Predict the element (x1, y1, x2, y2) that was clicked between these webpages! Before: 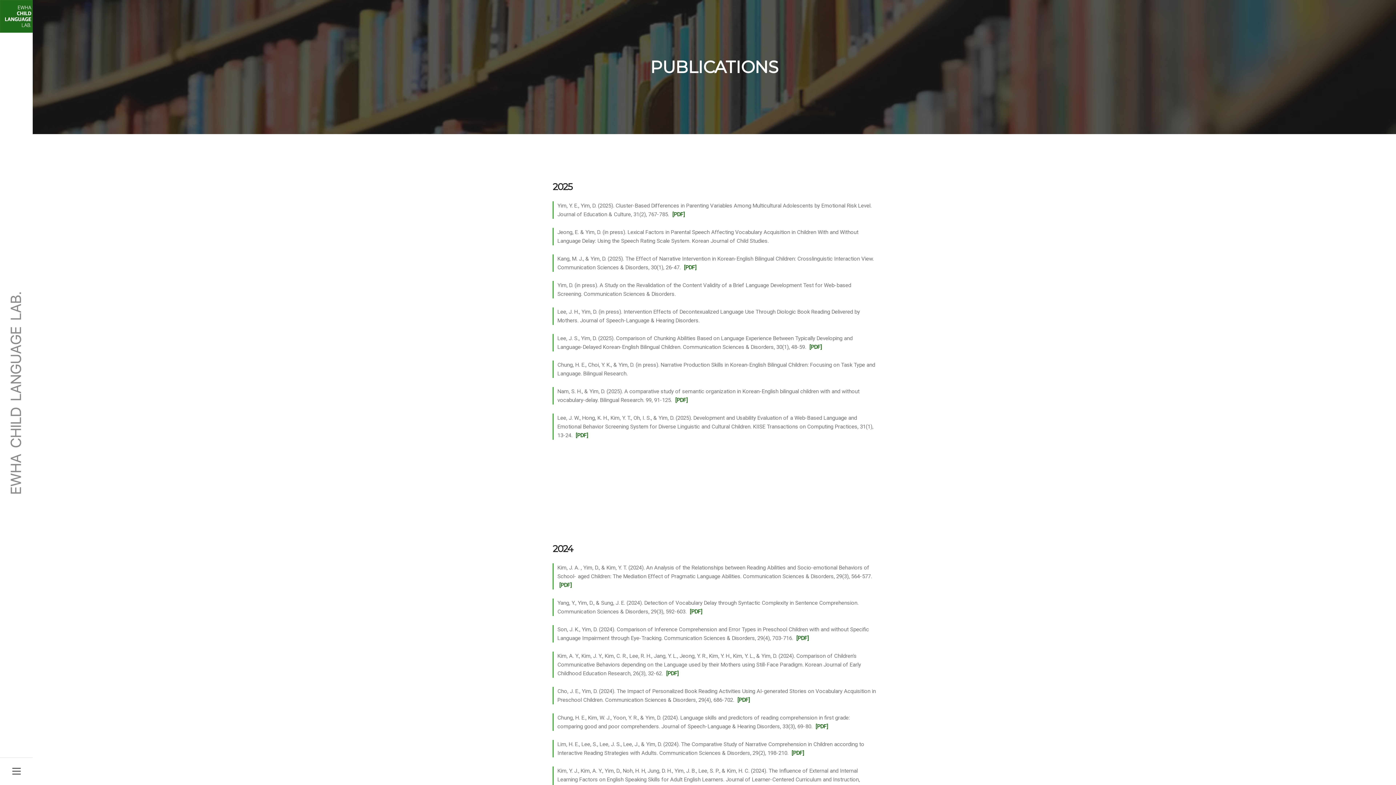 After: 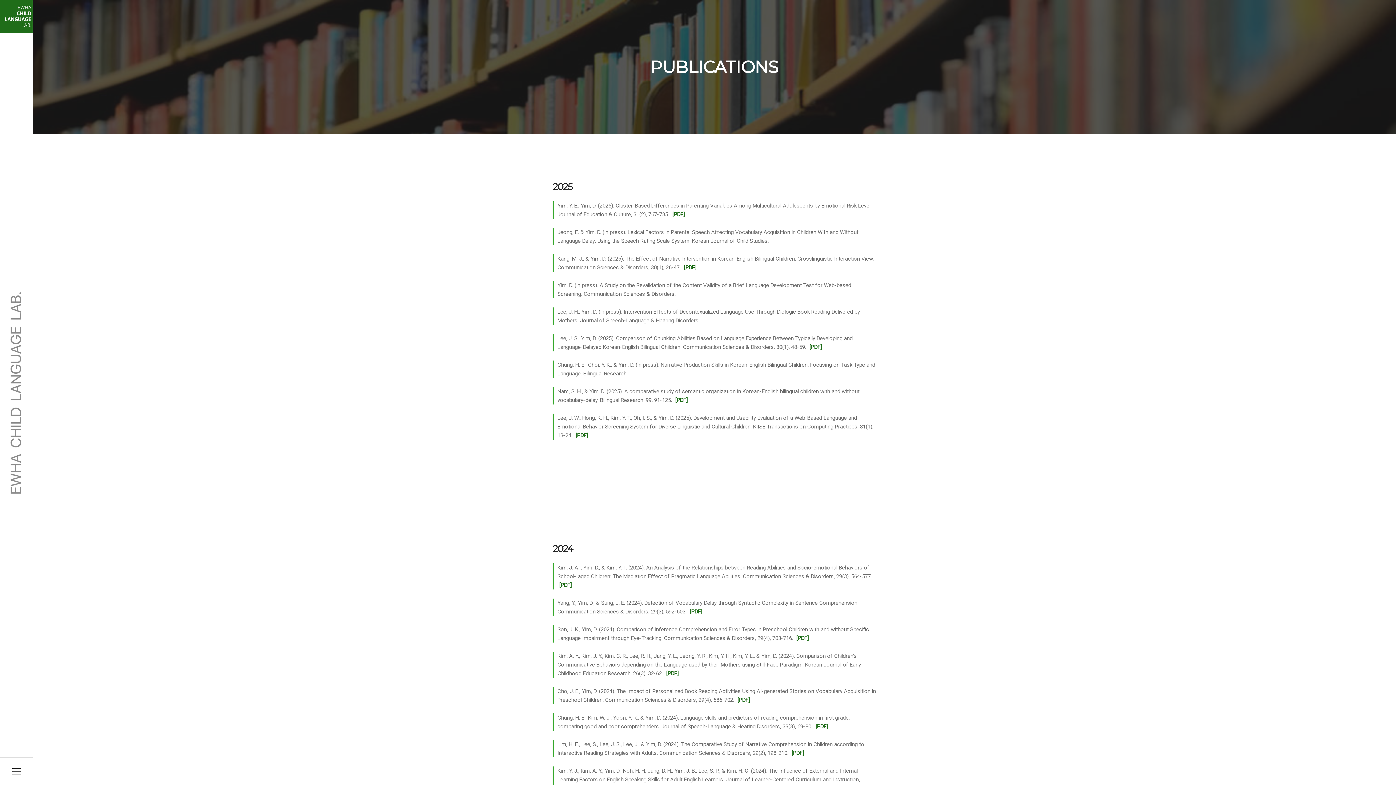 Action: bbox: (809, 344, 821, 350) label: [PDF]